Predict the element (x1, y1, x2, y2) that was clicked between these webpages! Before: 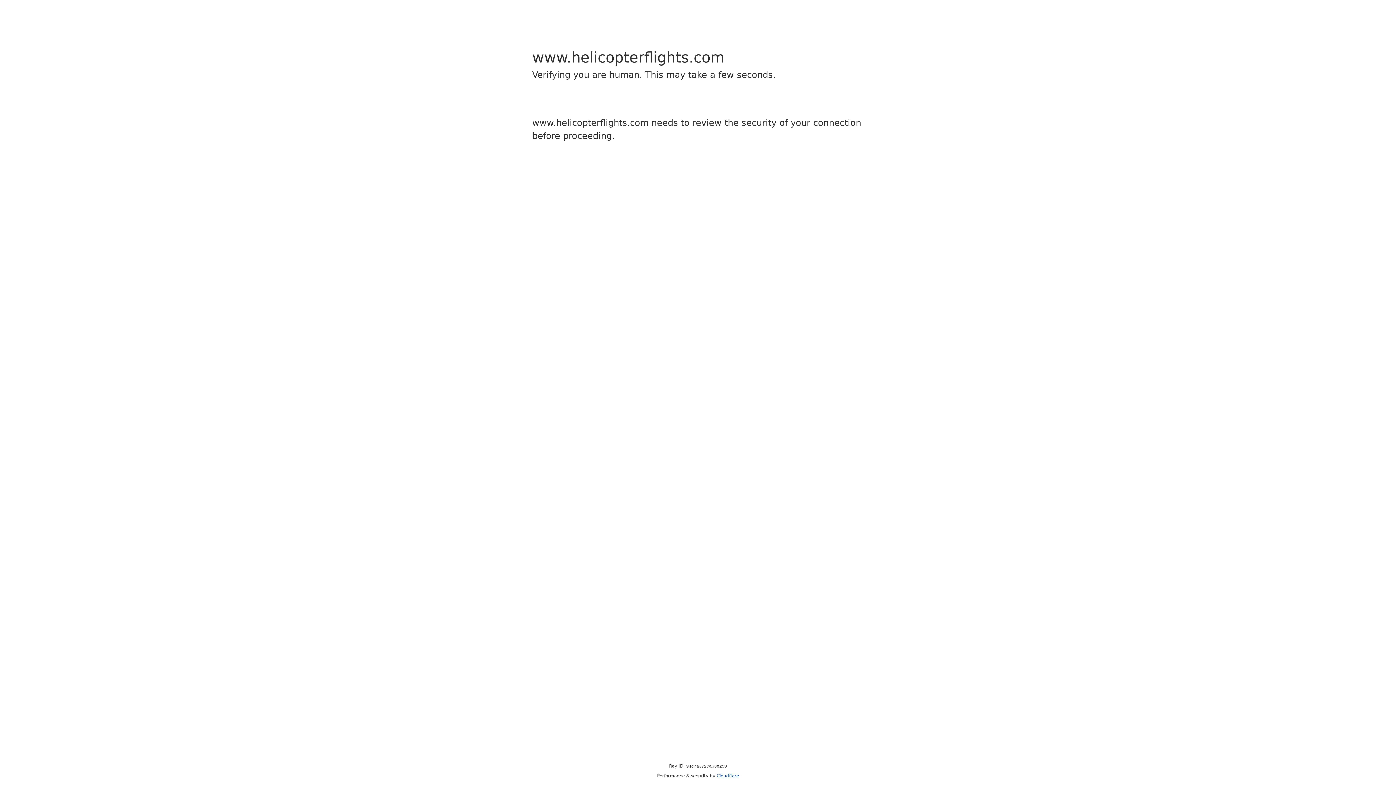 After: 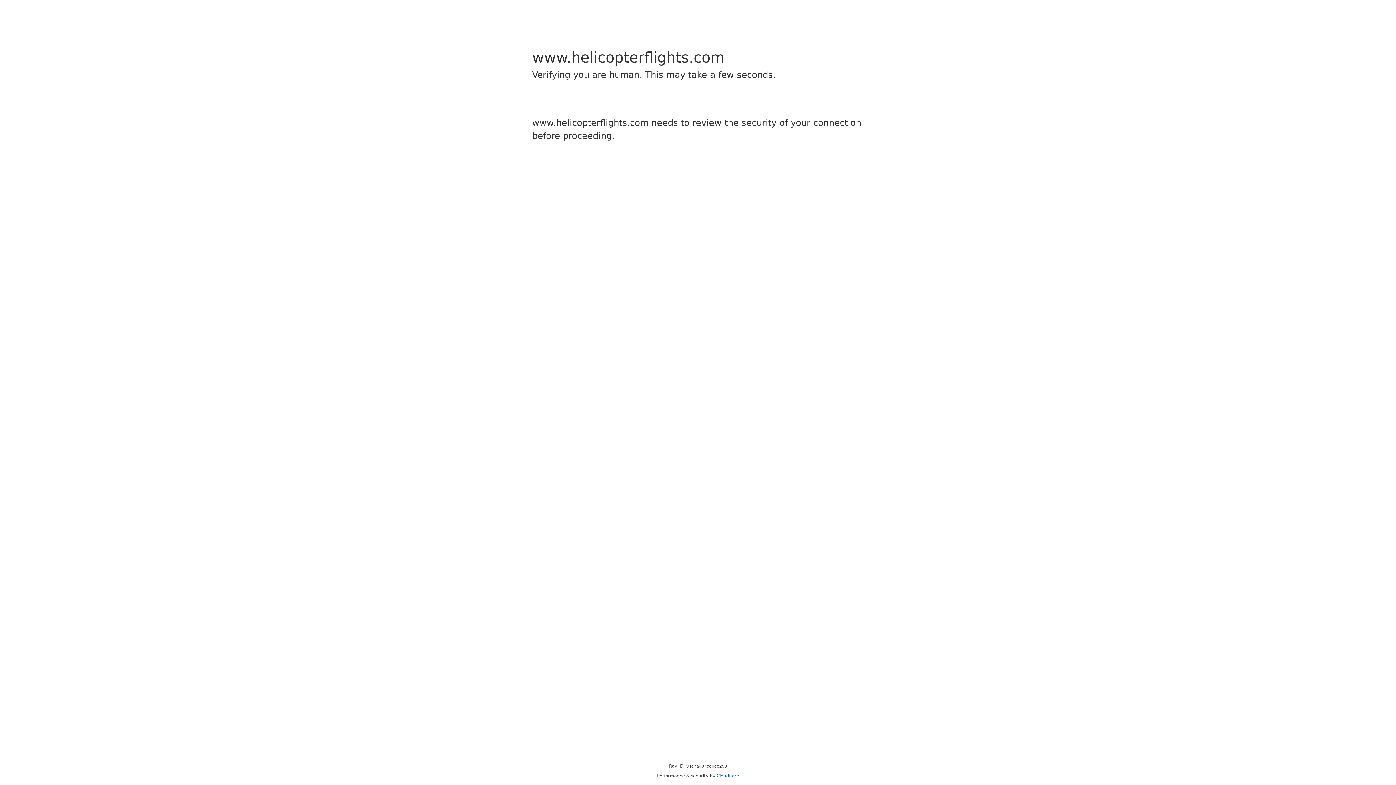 Action: bbox: (716, 773, 739, 778) label: Cloudflare